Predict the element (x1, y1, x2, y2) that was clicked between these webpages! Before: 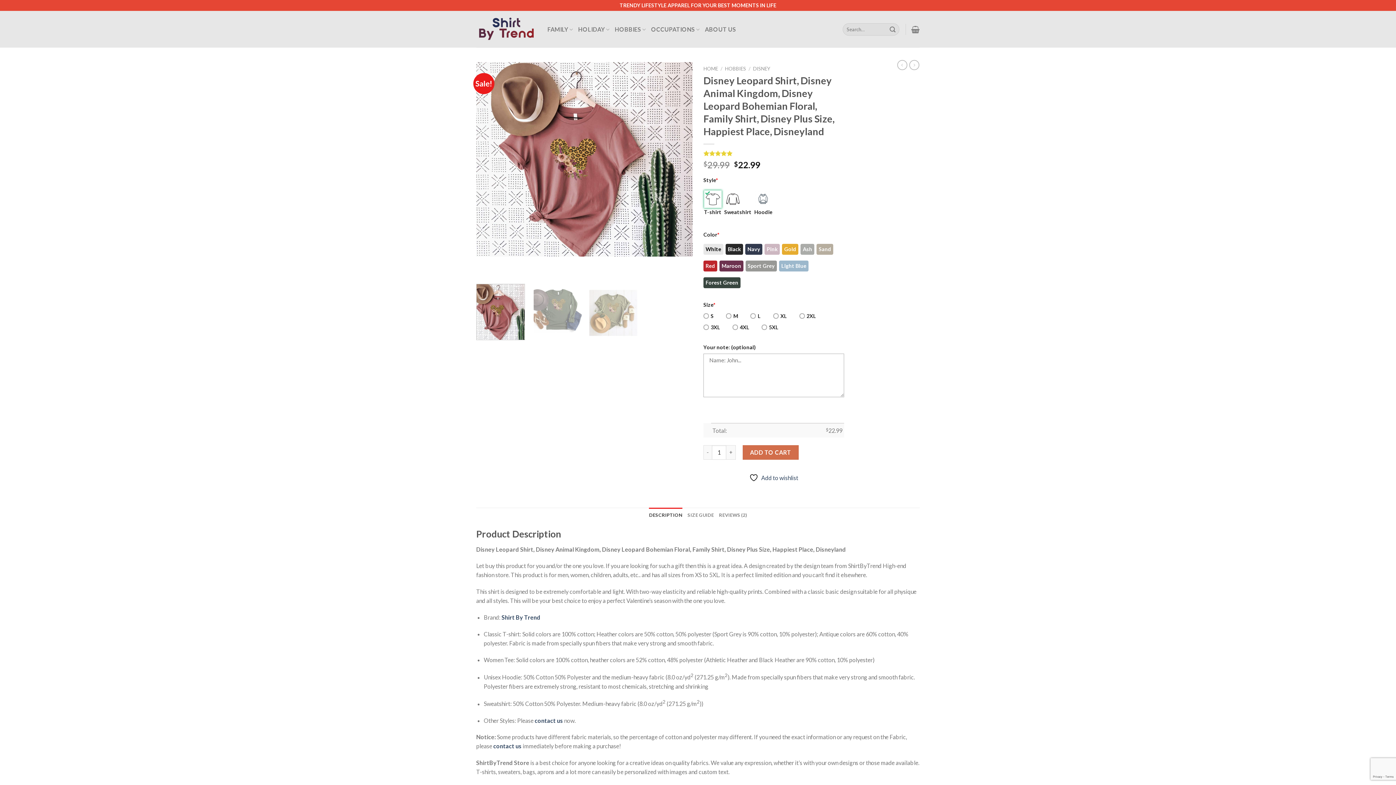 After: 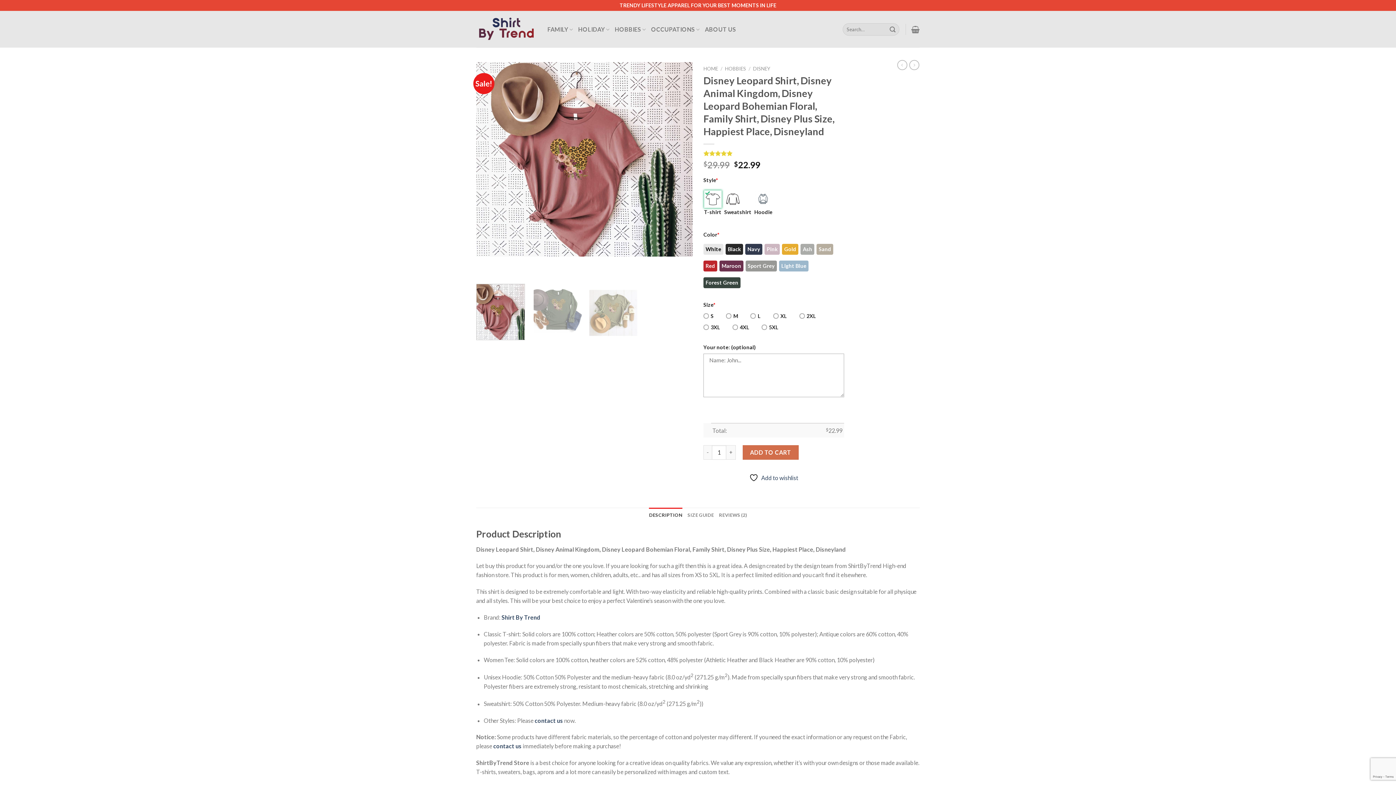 Action: bbox: (476, 284, 525, 340)